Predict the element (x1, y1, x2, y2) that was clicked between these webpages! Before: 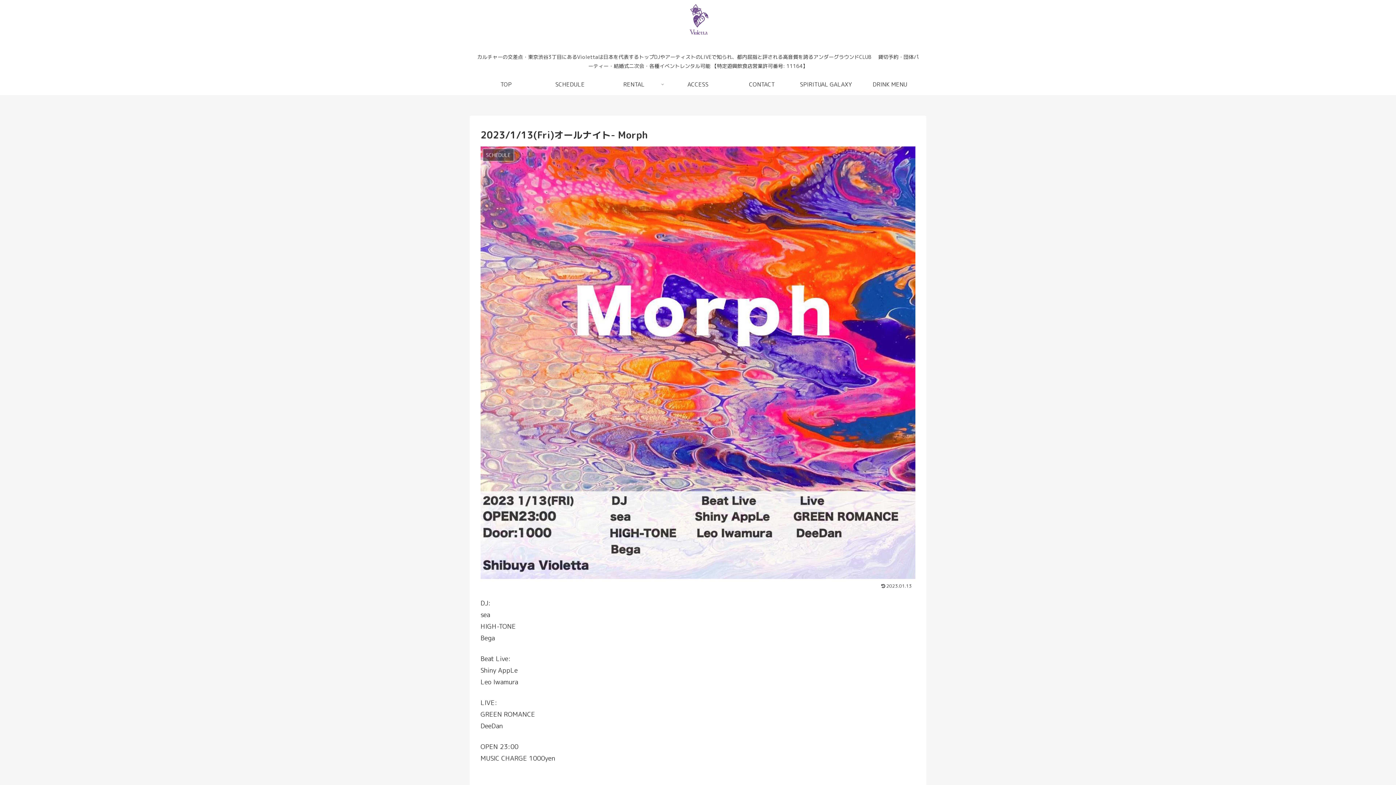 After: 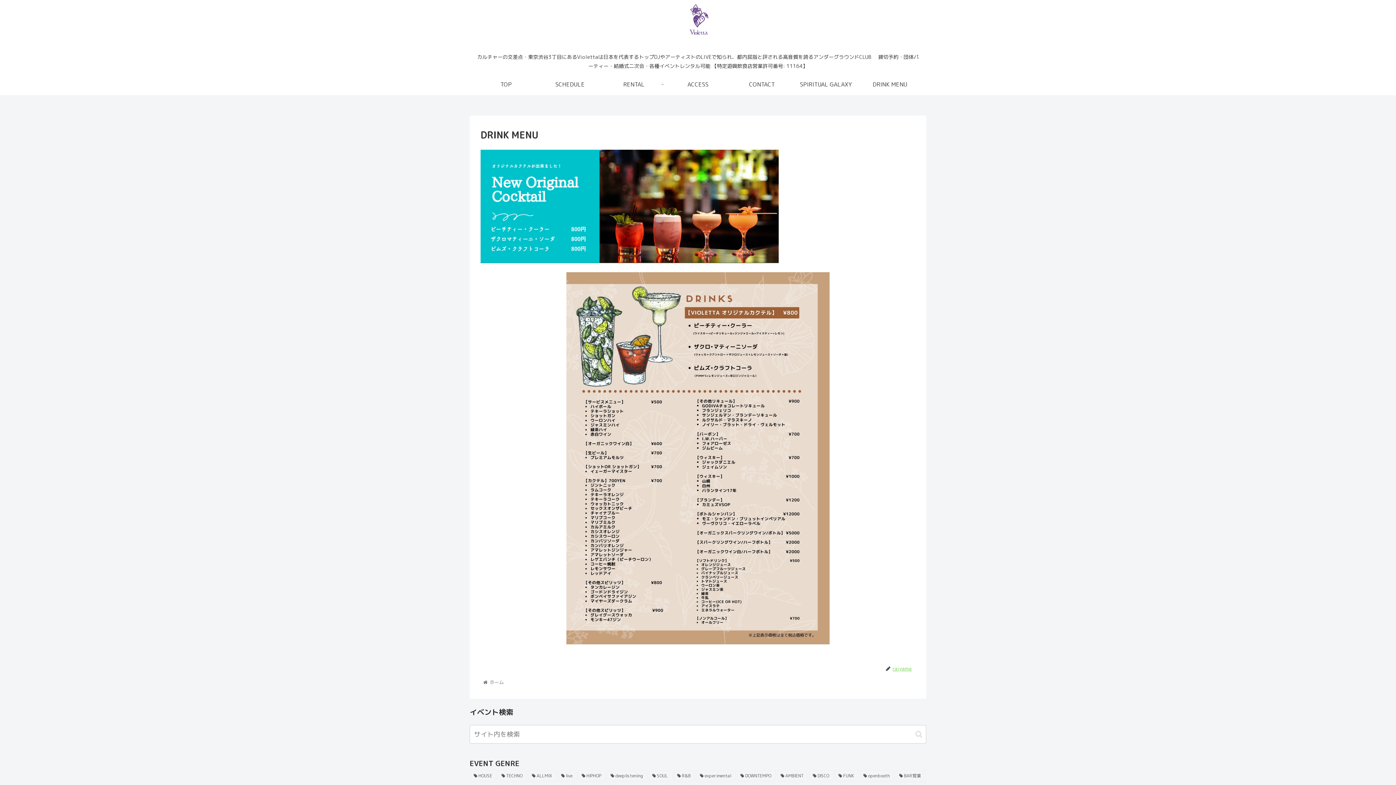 Action: bbox: (858, 73, 922, 95) label: DRINK MENU